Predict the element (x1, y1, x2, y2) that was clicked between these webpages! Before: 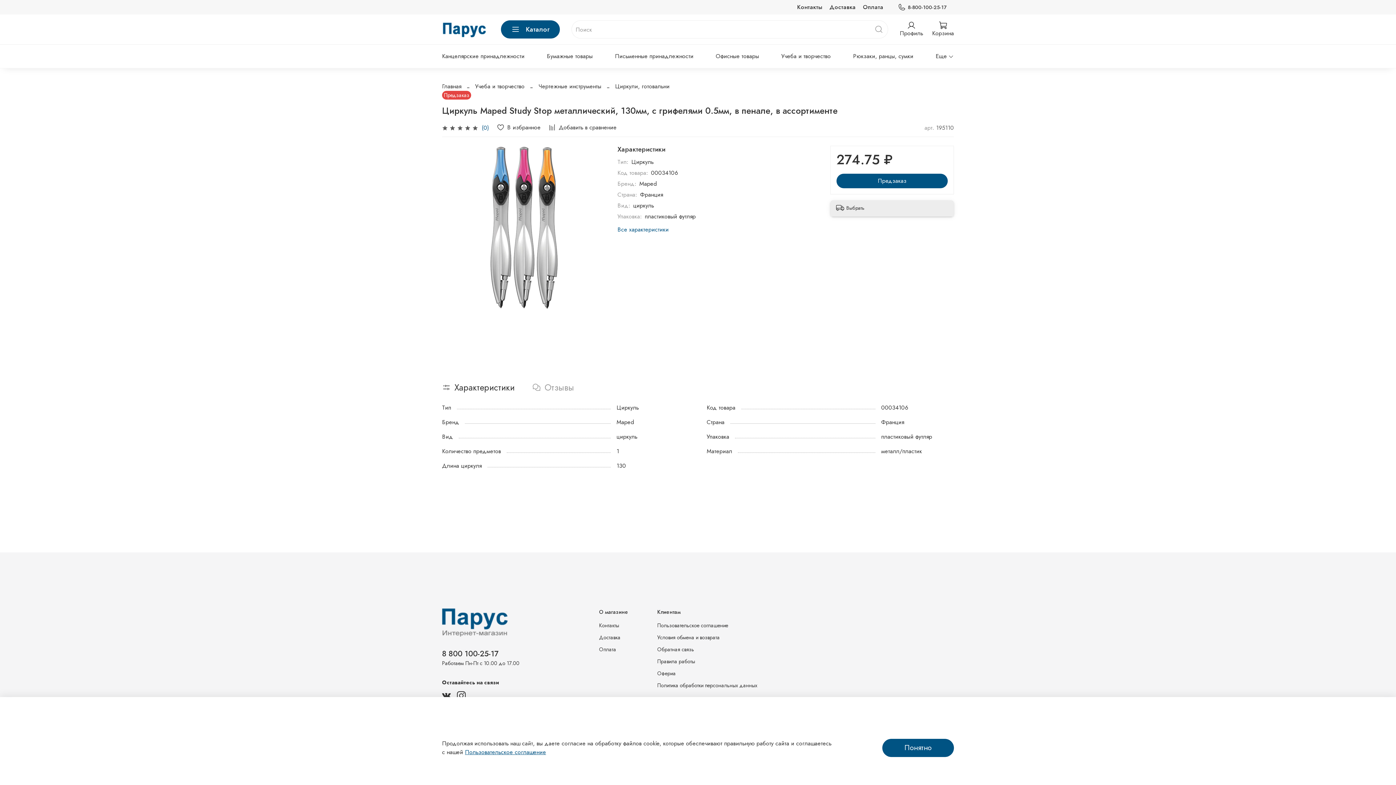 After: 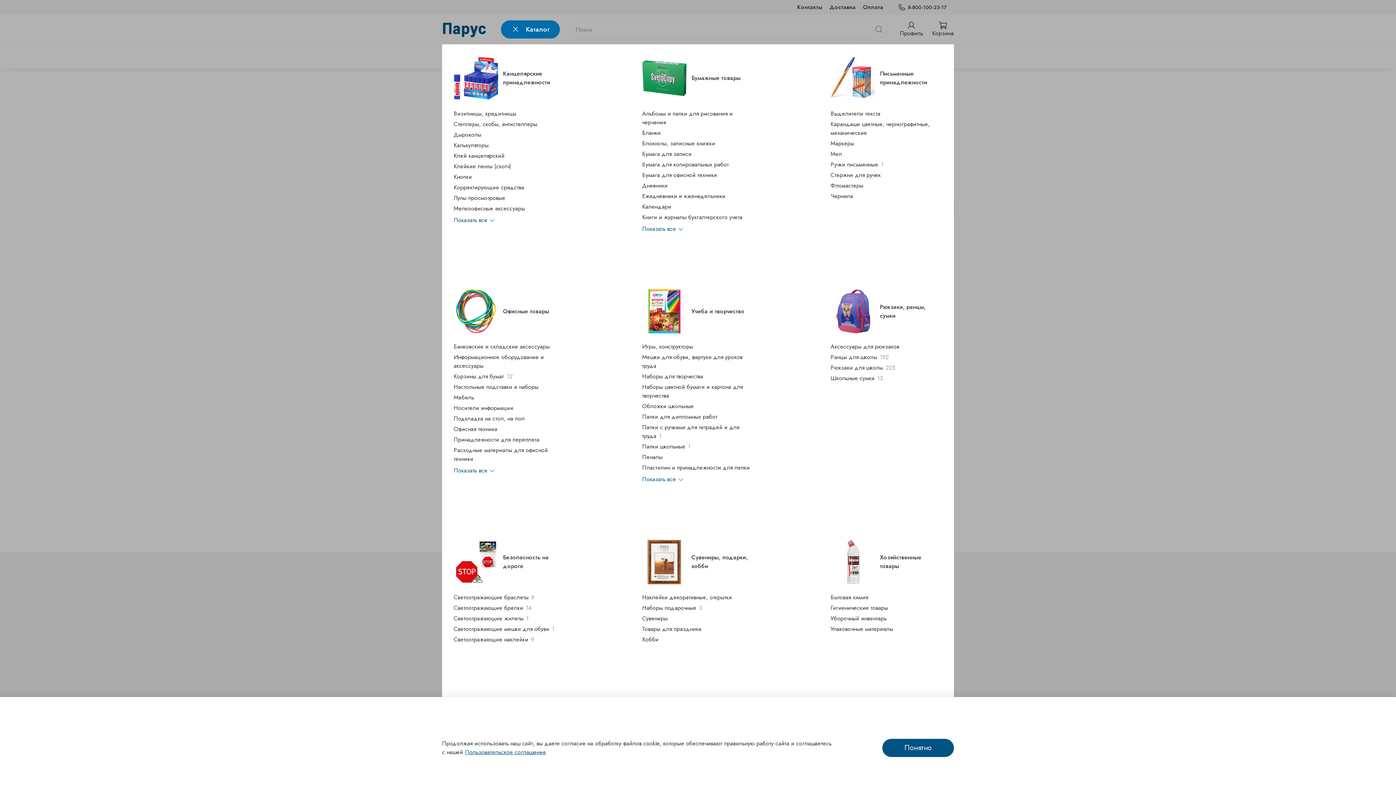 Action: bbox: (501, 20, 560, 38) label: Каталог